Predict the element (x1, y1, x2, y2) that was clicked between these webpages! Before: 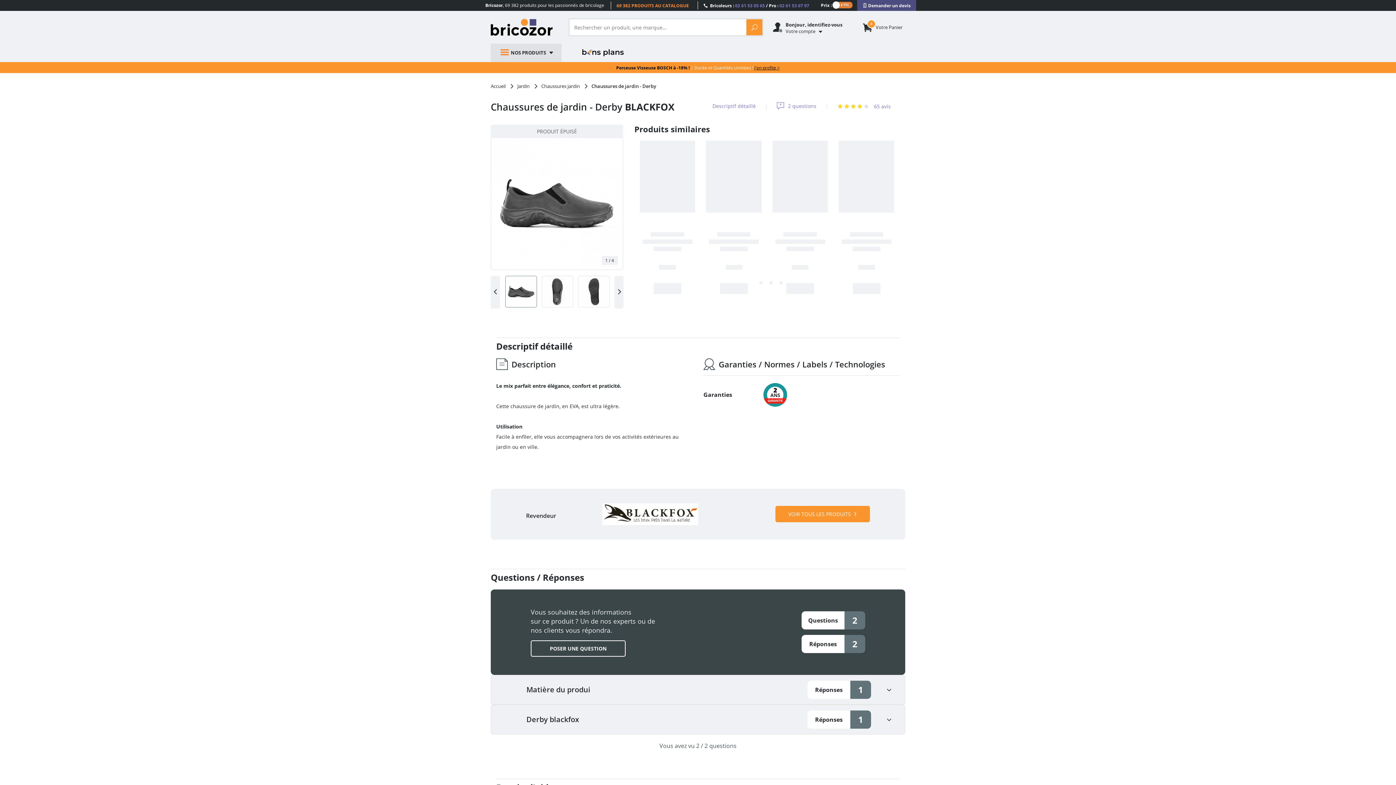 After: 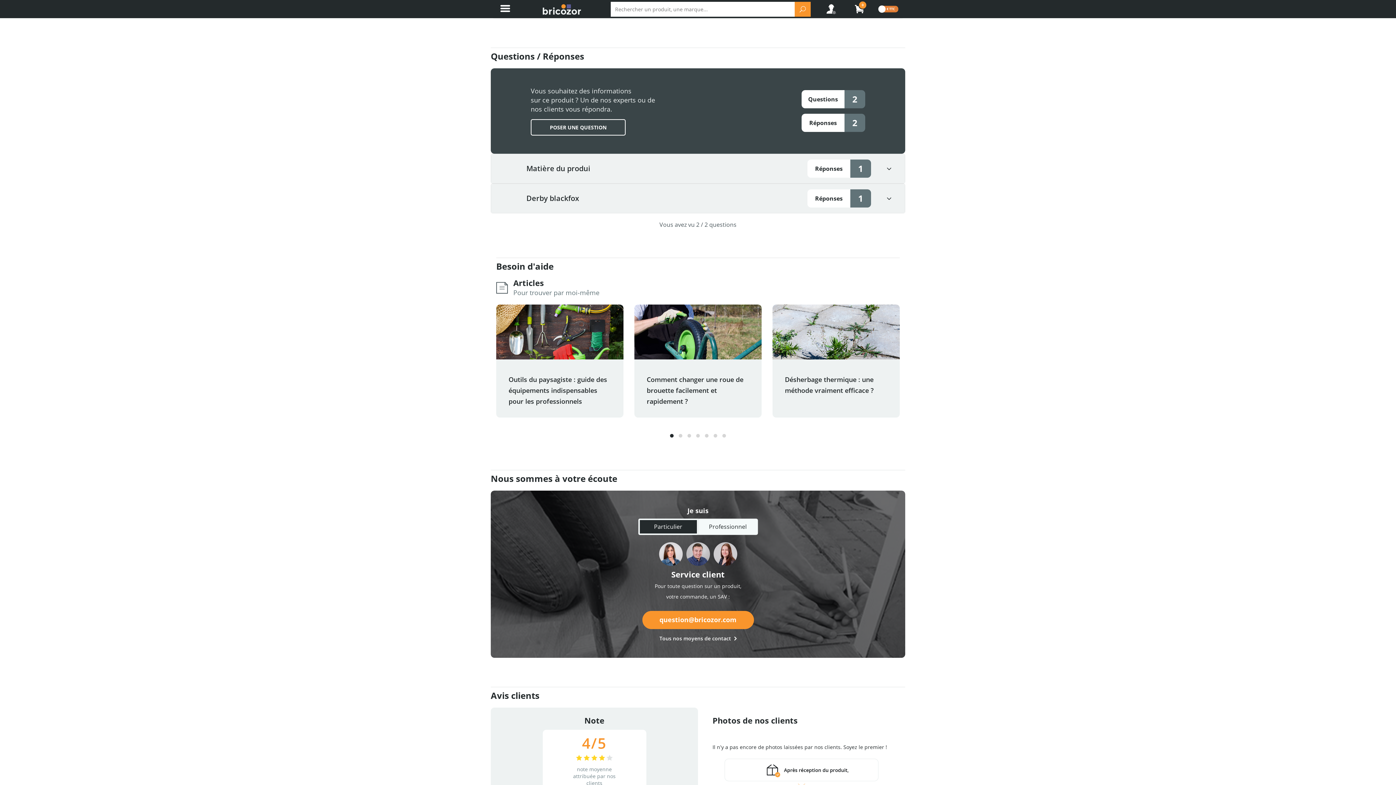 Action: bbox: (788, 102, 816, 114) label: 2 questions